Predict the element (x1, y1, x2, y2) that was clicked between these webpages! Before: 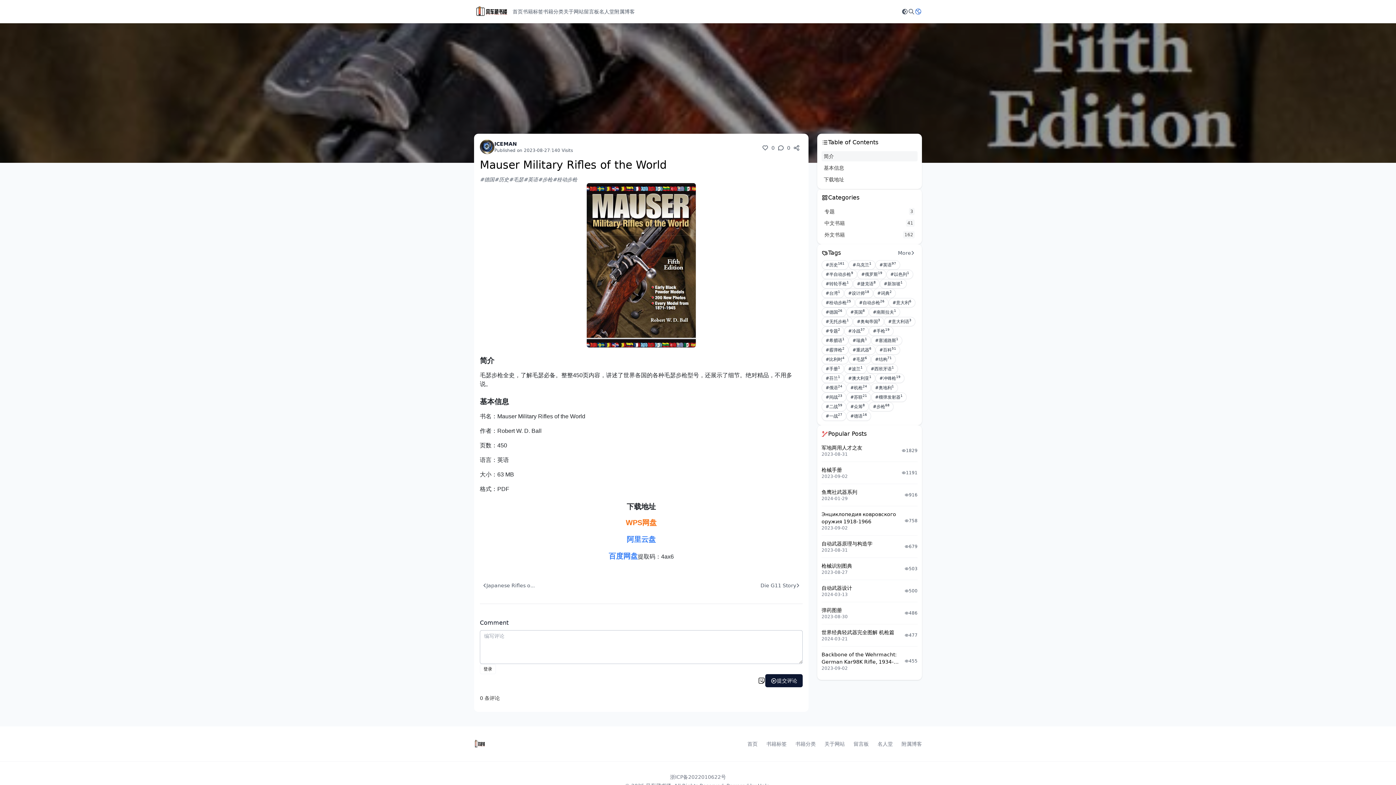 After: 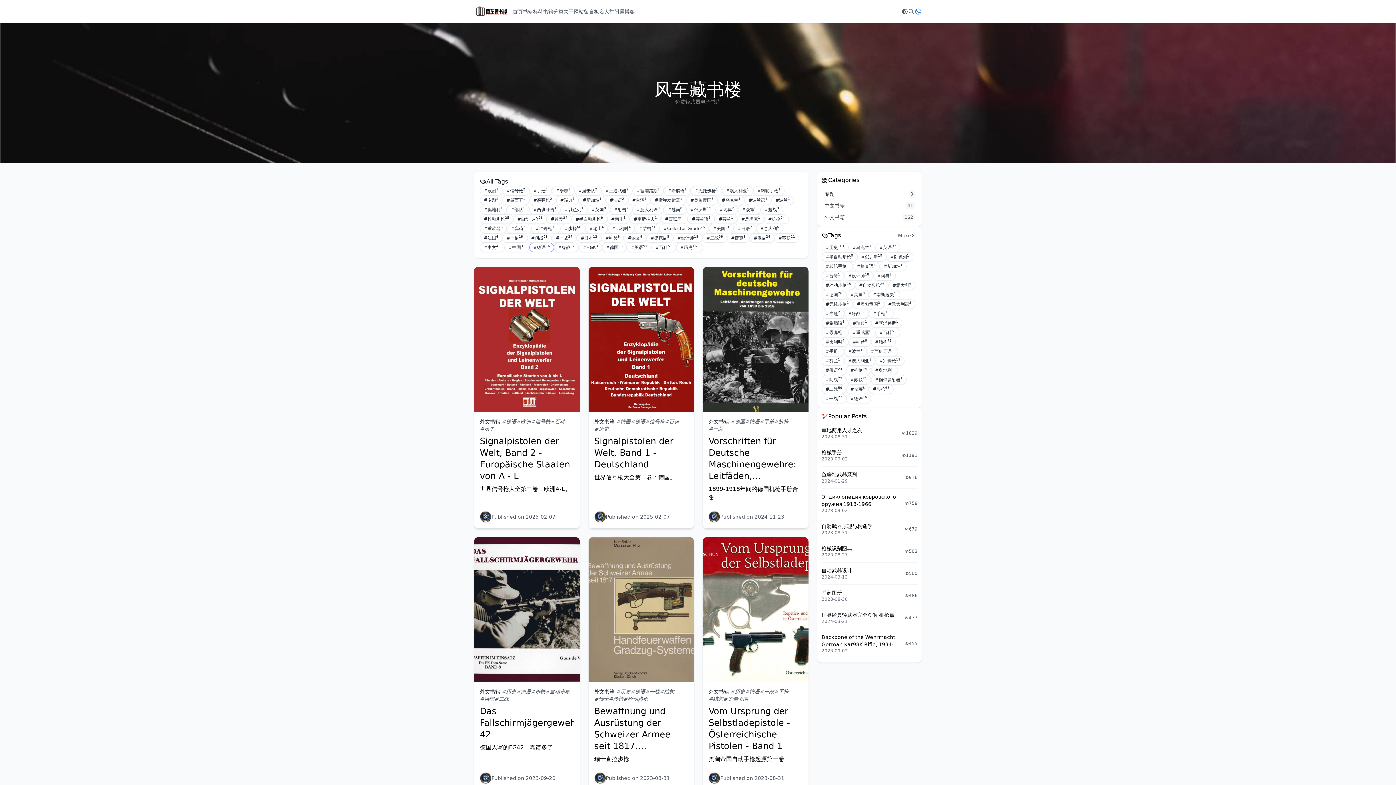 Action: label: #德语
16 bbox: (846, 411, 871, 421)